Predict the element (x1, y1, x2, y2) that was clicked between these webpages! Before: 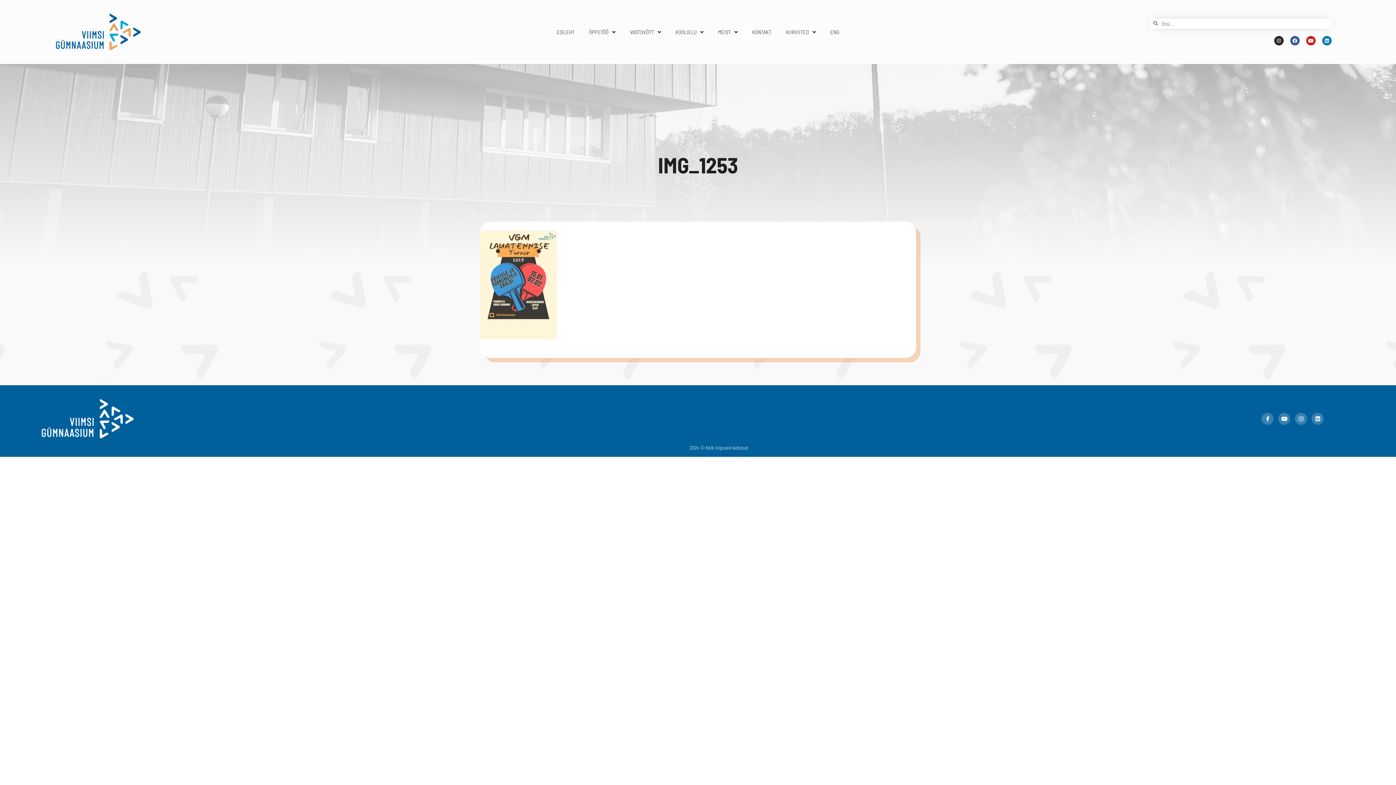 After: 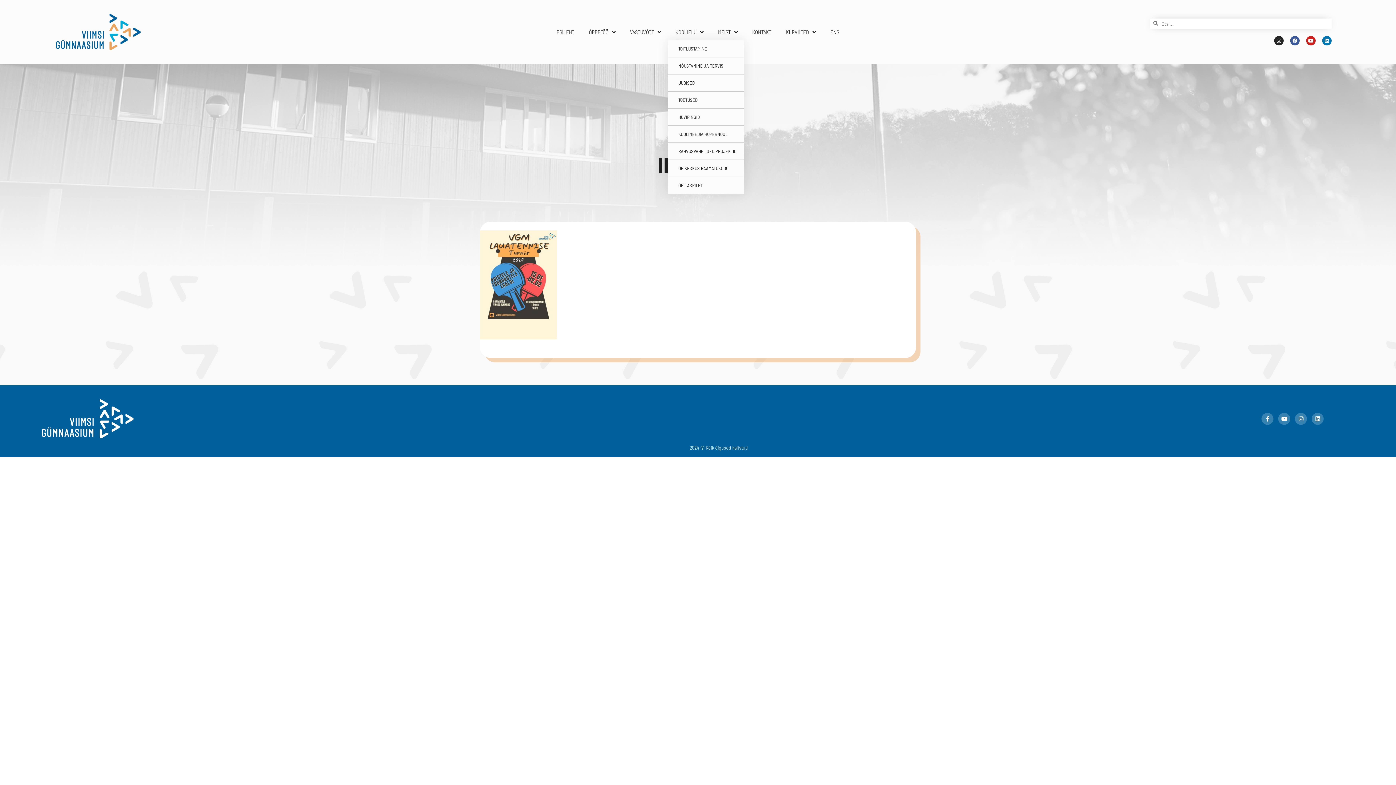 Action: bbox: (668, 23, 710, 40) label: KOOLIELU